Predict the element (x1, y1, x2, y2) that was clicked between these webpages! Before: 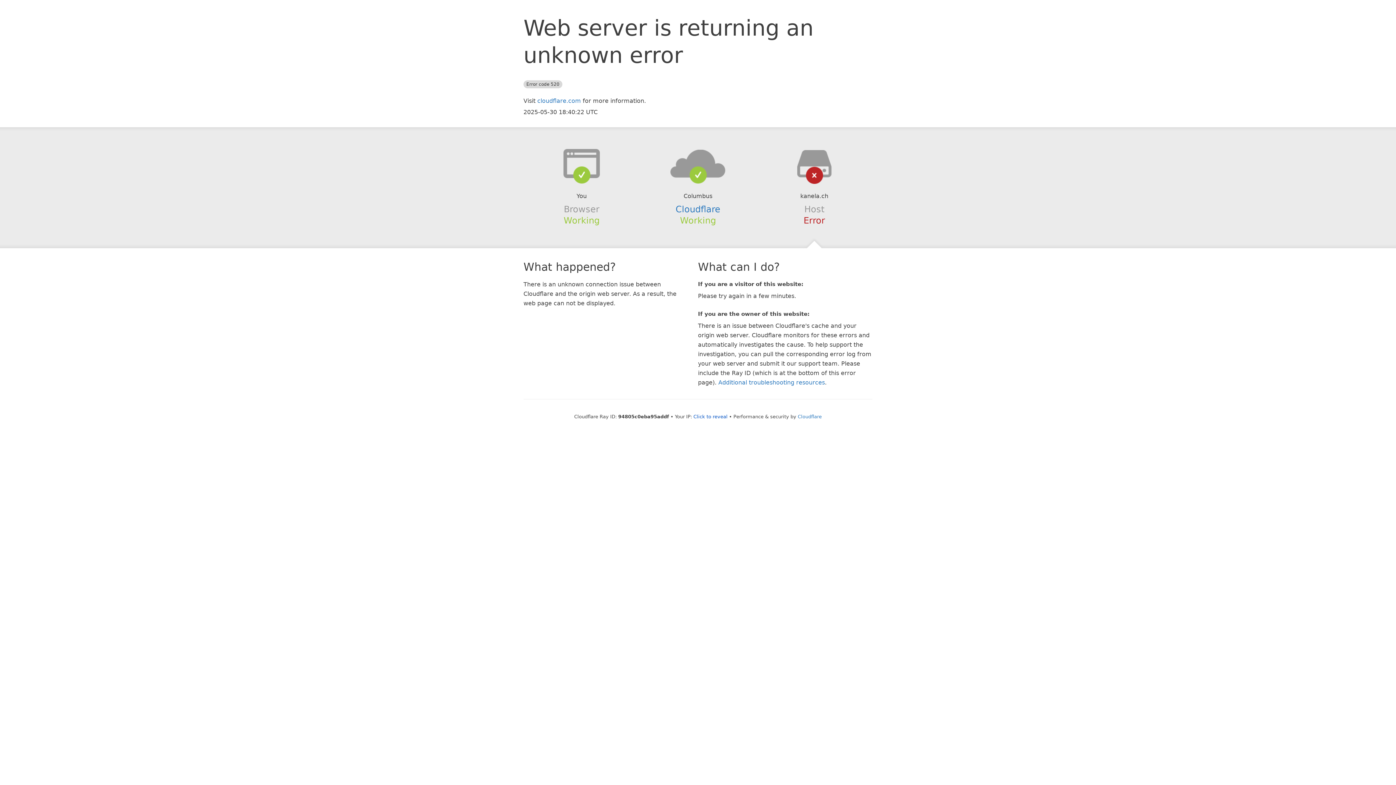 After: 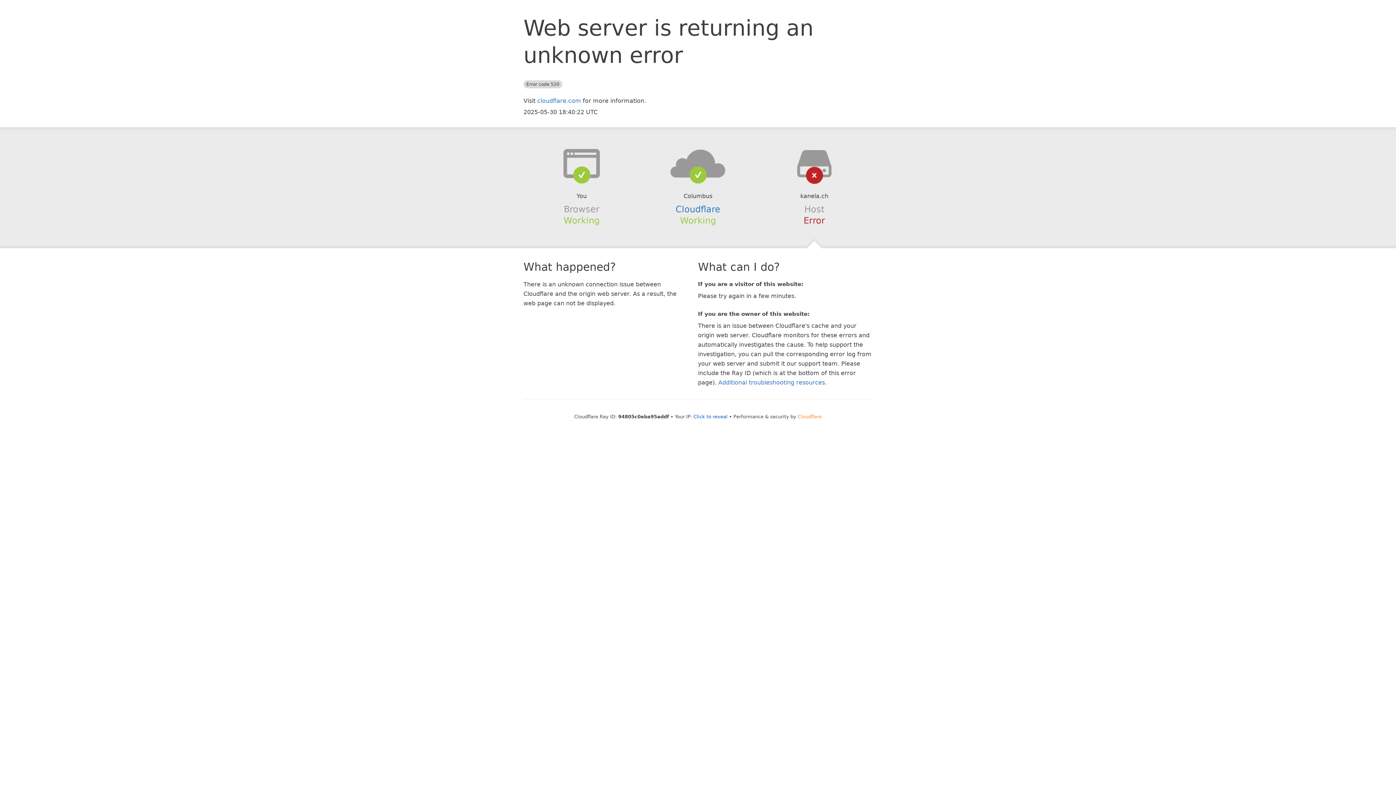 Action: bbox: (798, 414, 822, 419) label: Cloudflare